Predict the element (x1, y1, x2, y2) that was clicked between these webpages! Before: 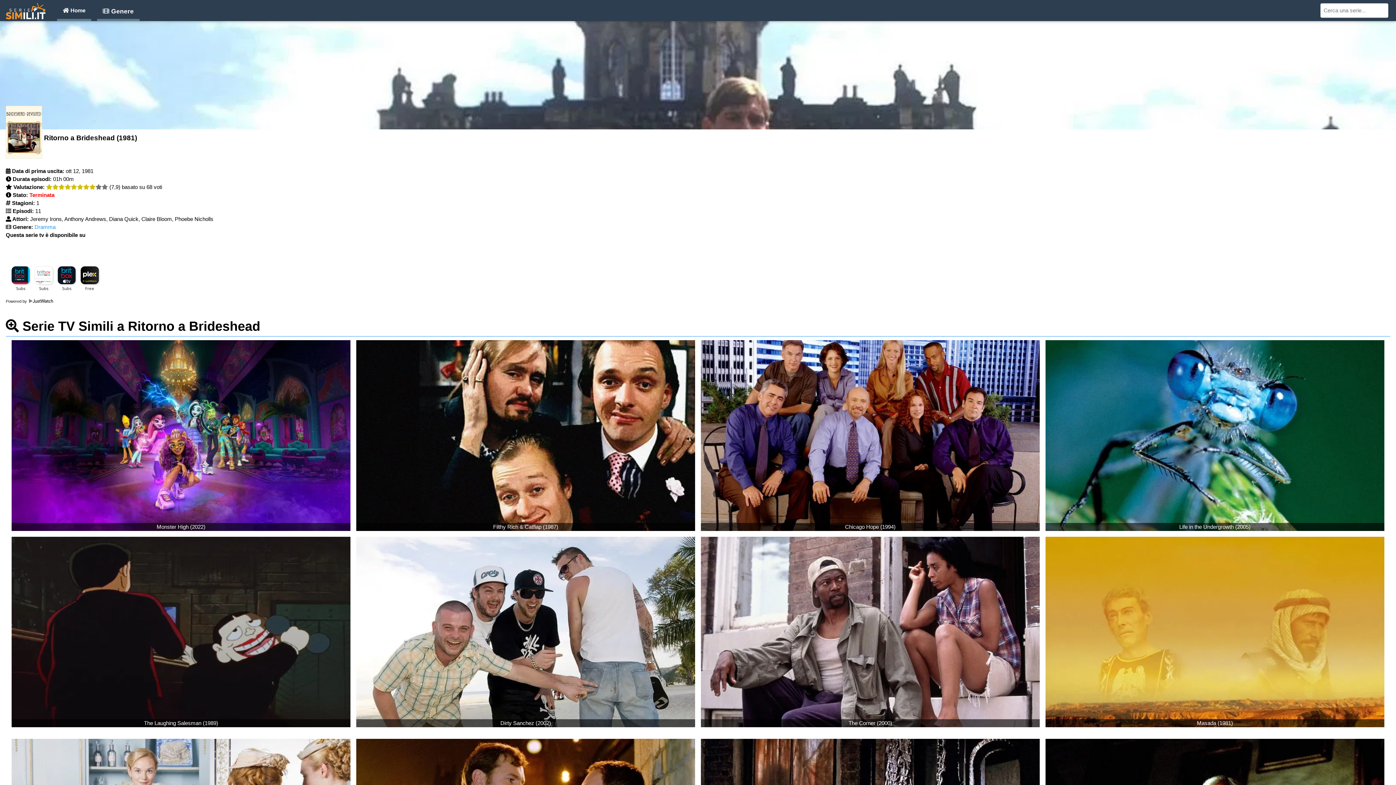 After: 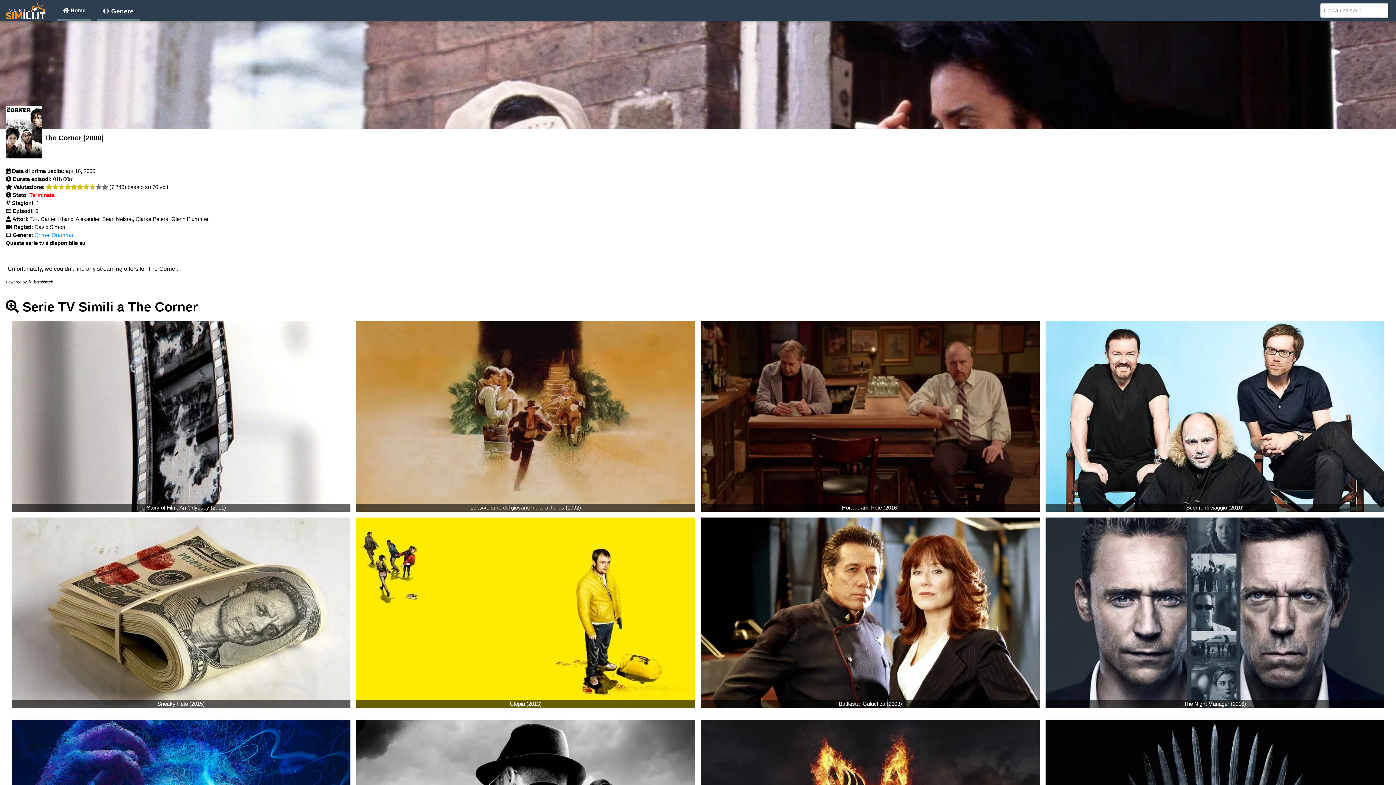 Action: label: The Corner (2000) bbox: (698, 536, 1042, 727)